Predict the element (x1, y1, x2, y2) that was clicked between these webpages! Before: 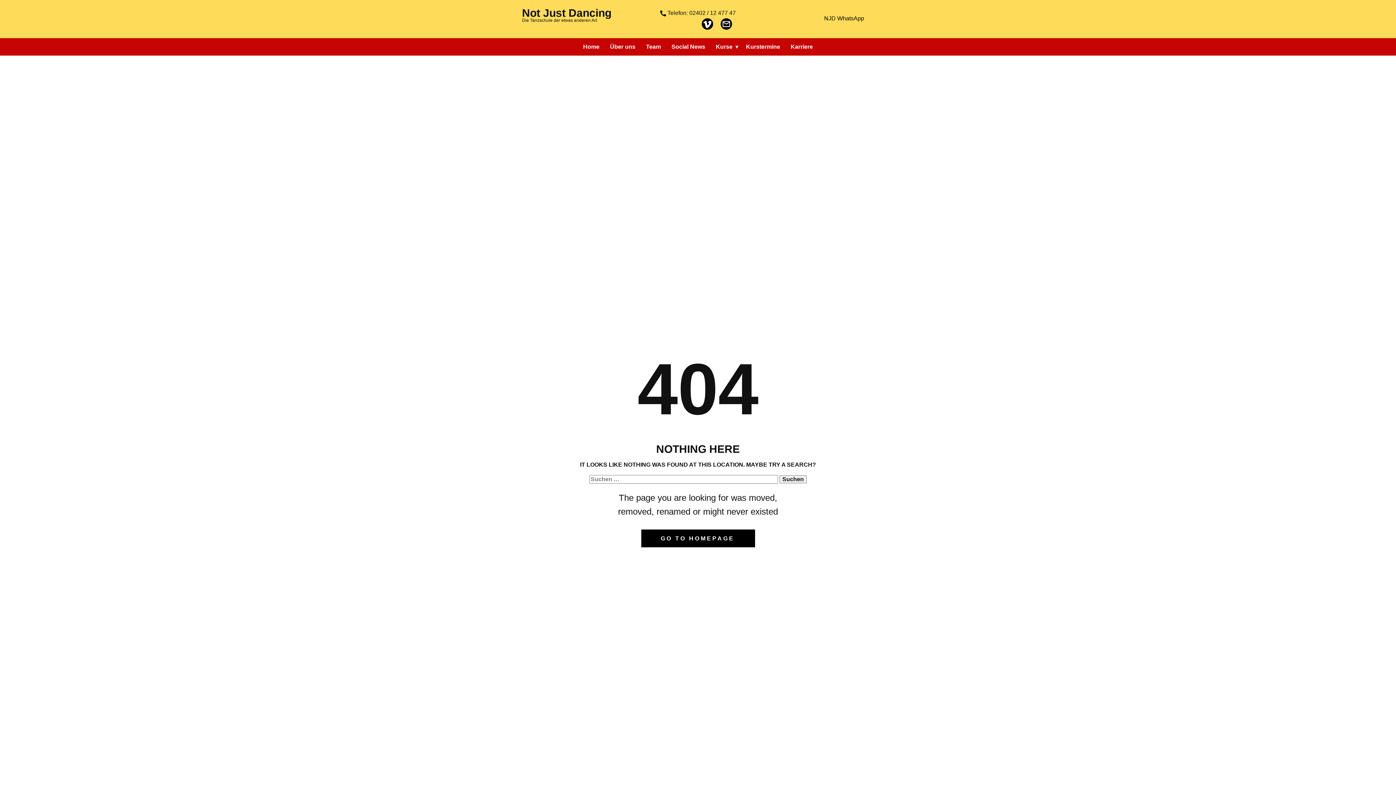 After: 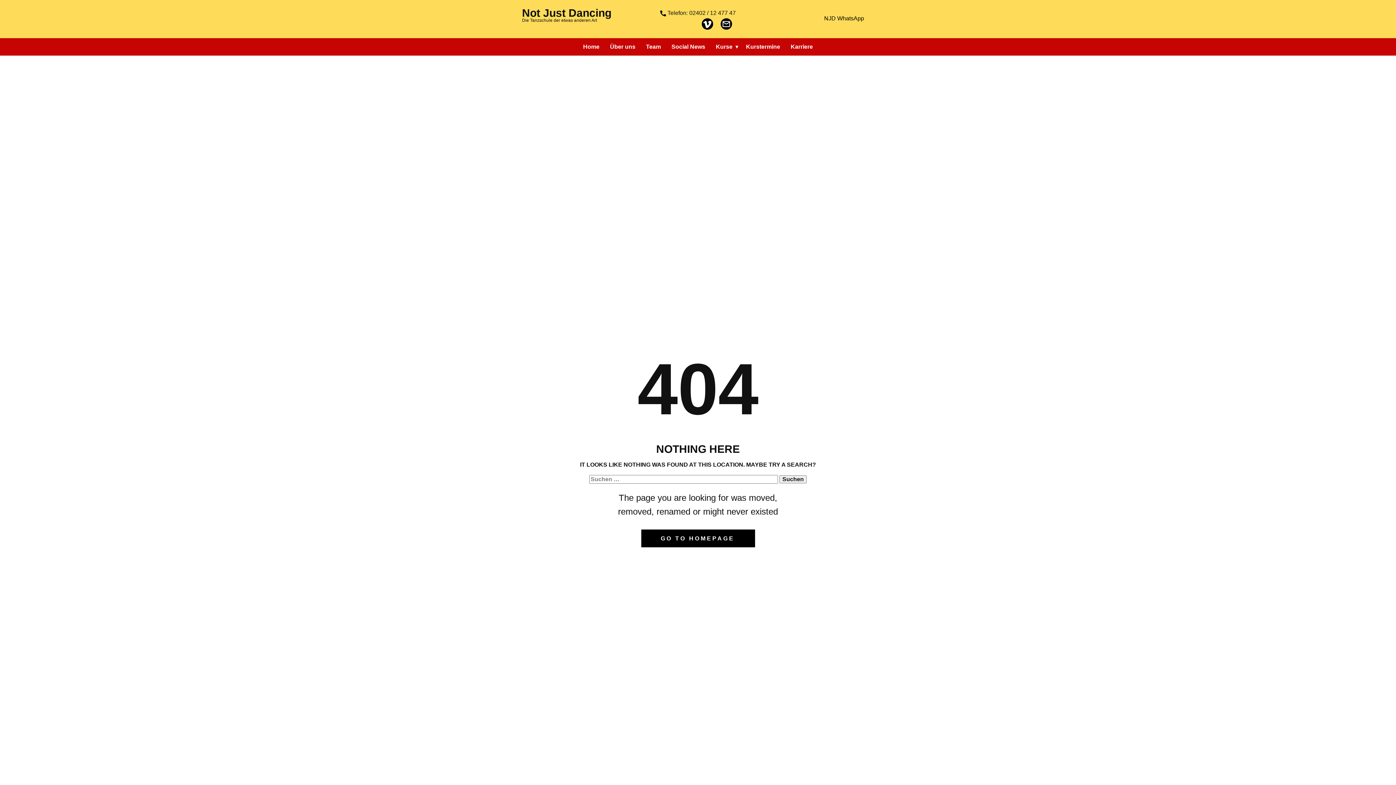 Action: label: GO TO HOMEPAGE bbox: (641, 529, 755, 547)